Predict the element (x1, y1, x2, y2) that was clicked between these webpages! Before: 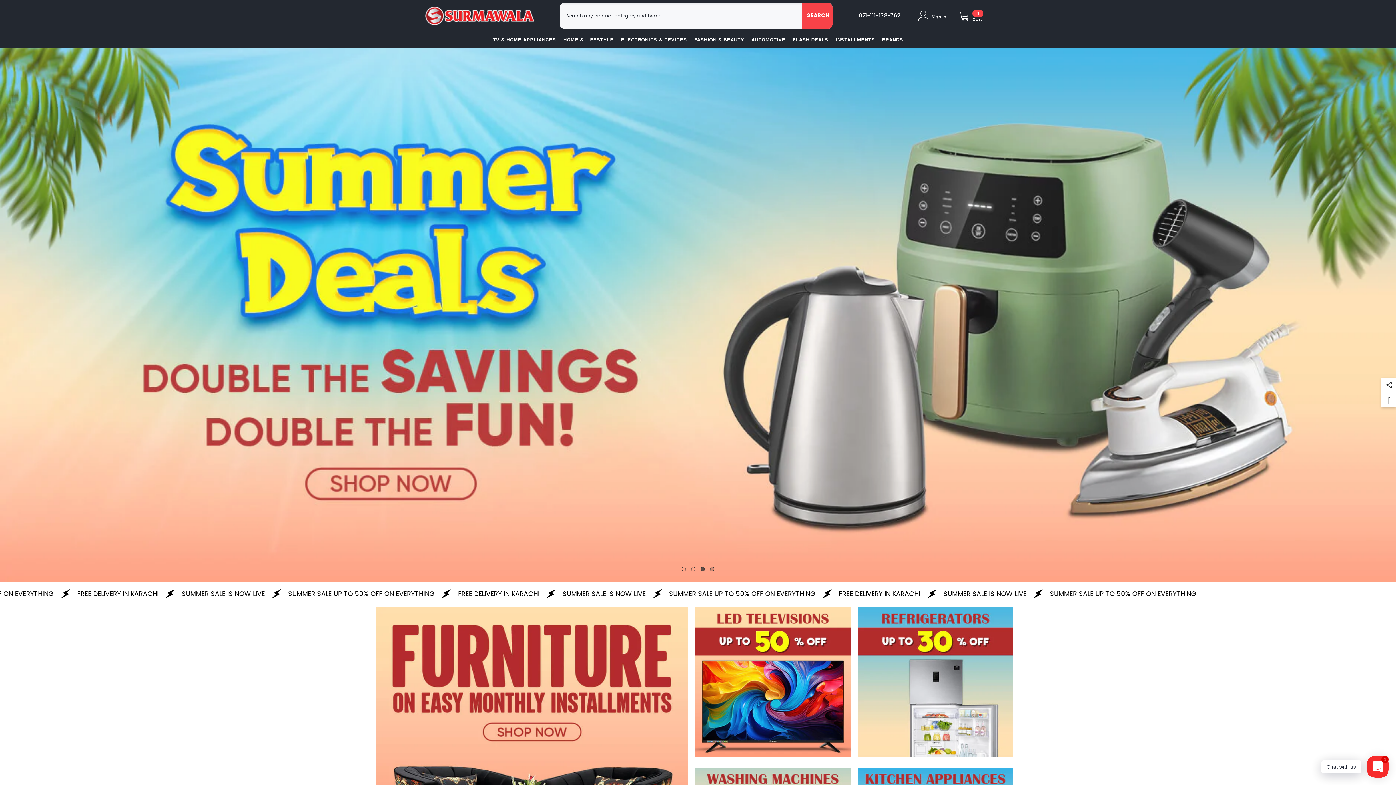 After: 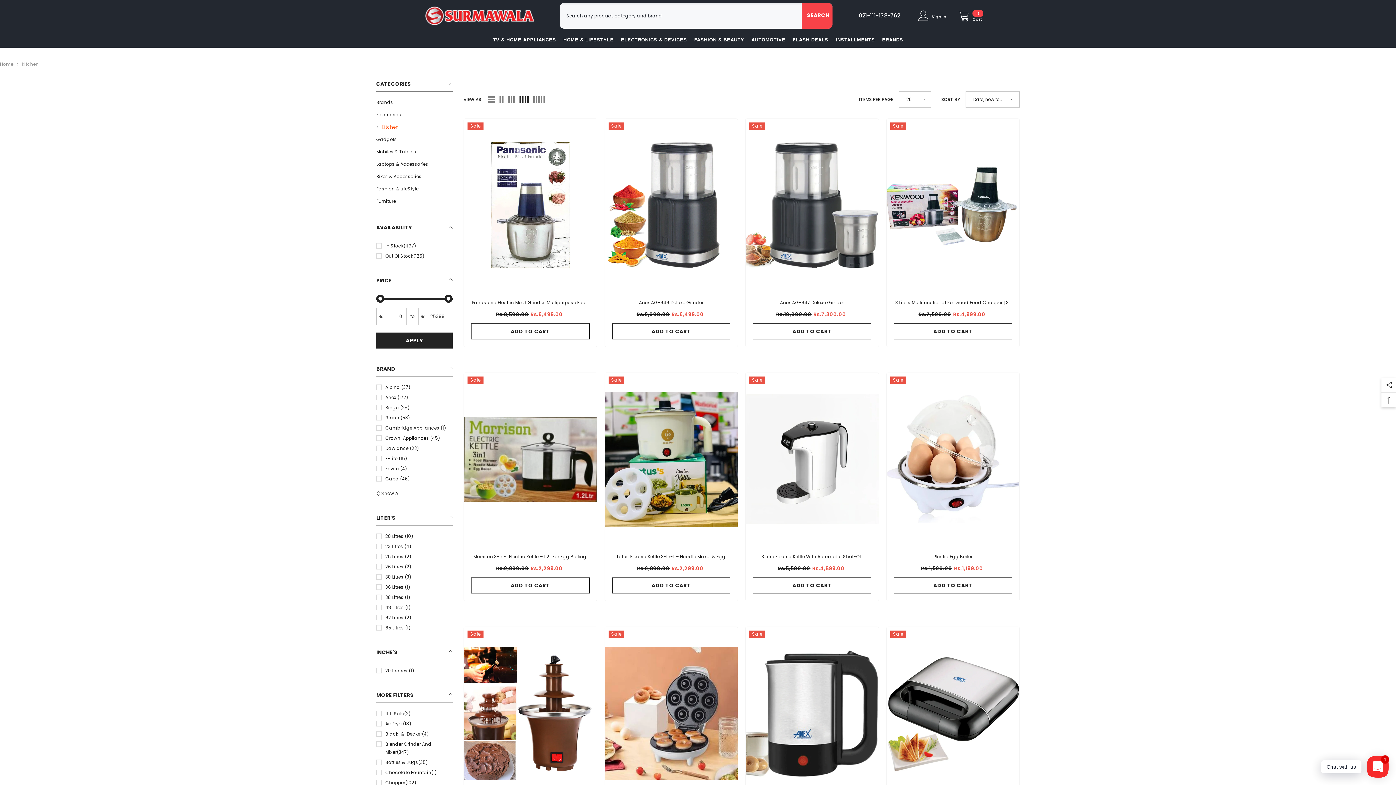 Action: bbox: (563, 640, 833, 915) label: Surmawala Website